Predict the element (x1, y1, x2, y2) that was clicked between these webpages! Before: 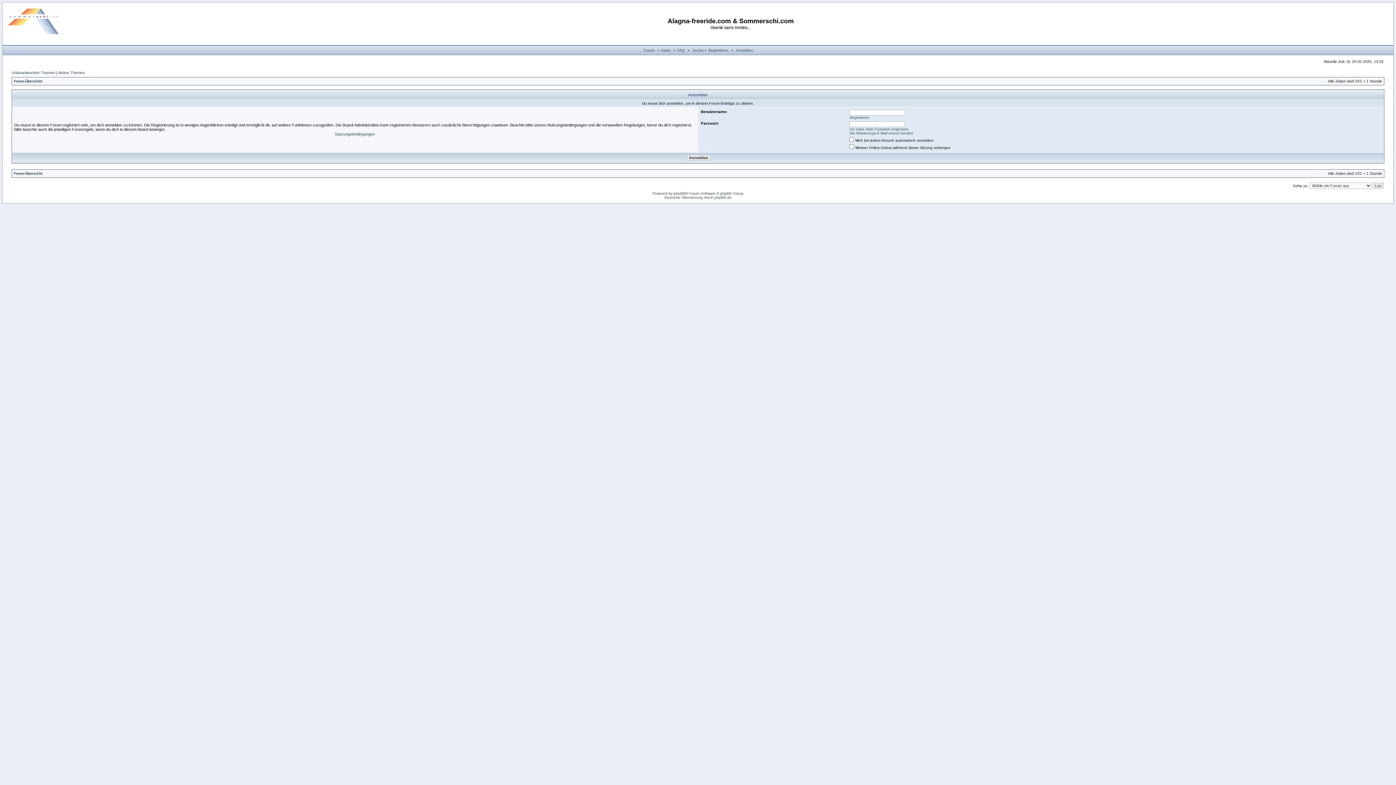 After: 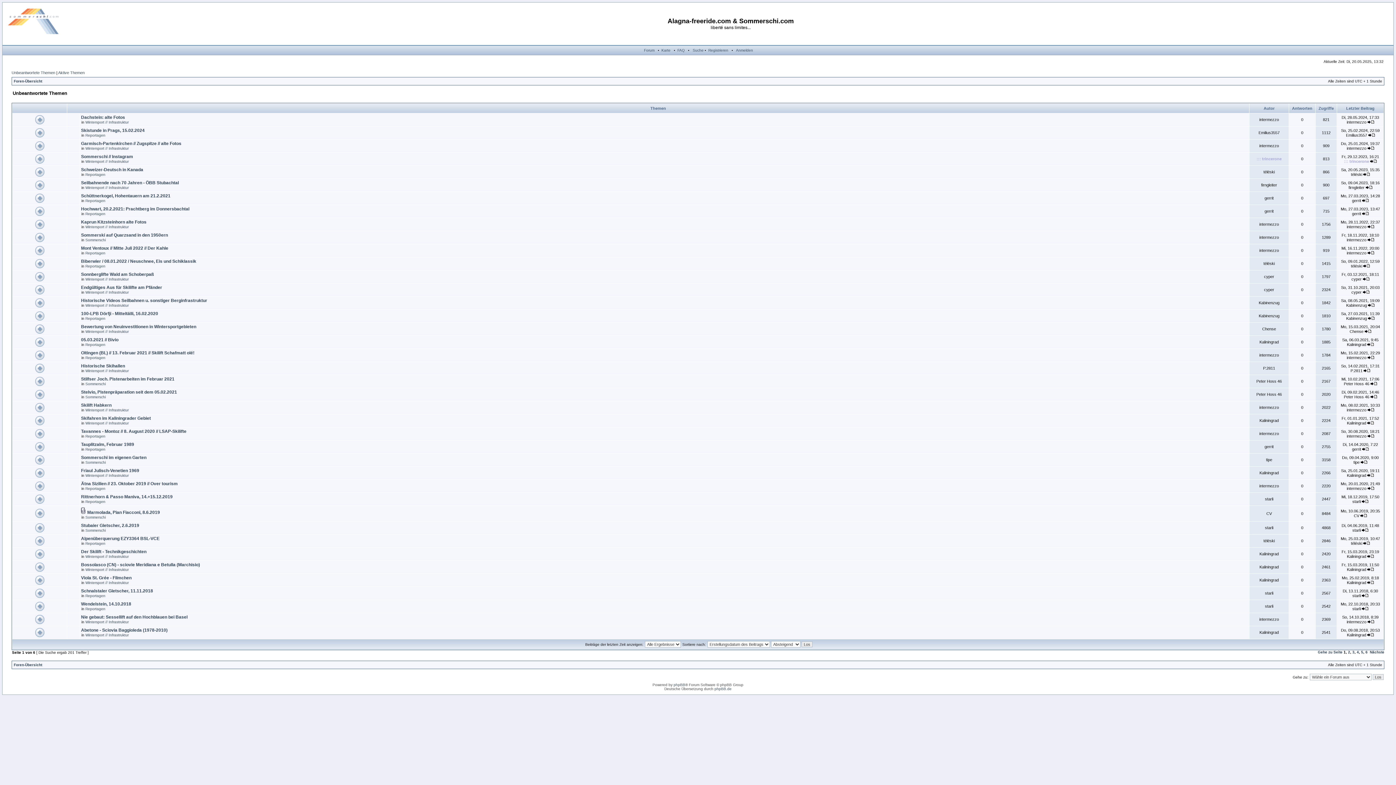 Action: bbox: (11, 70, 55, 74) label: Unbeantwortete Themen